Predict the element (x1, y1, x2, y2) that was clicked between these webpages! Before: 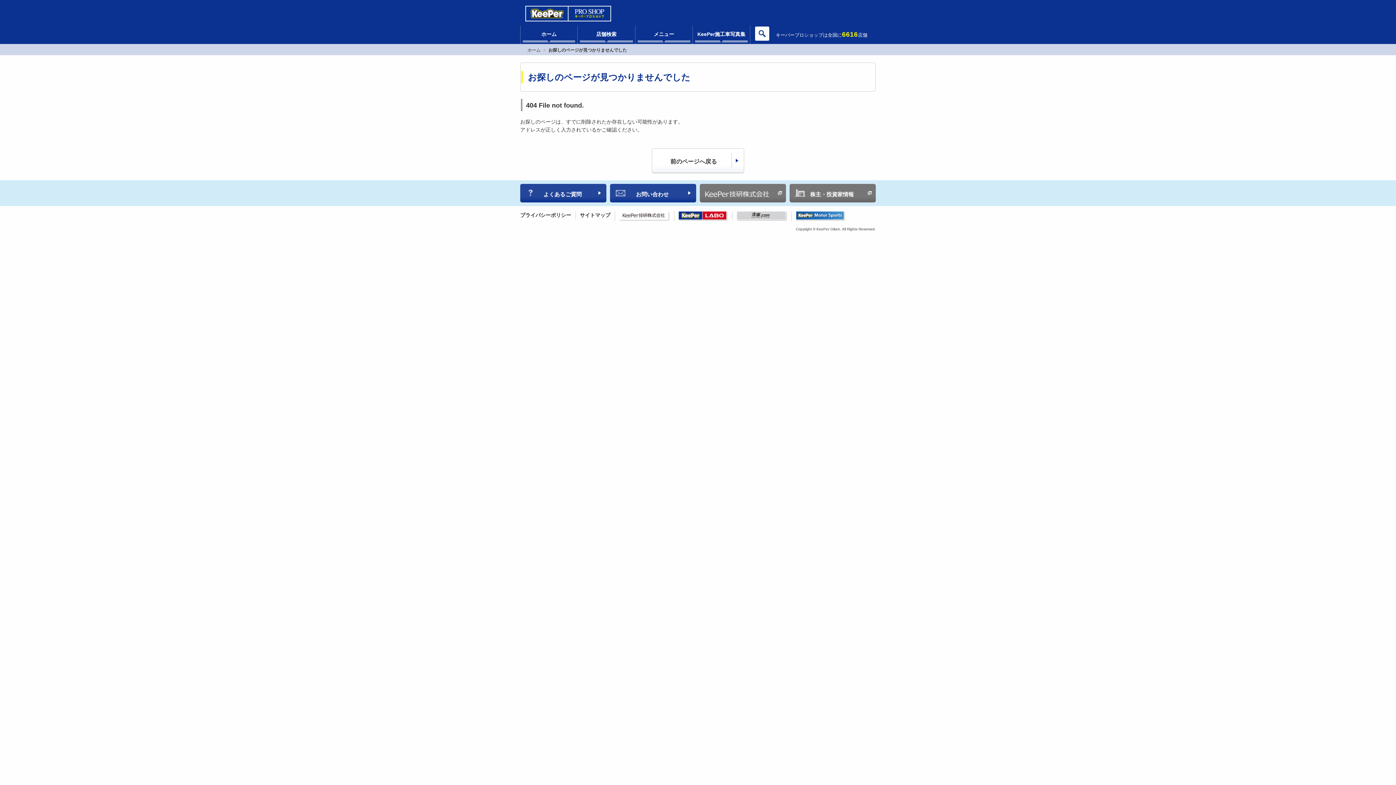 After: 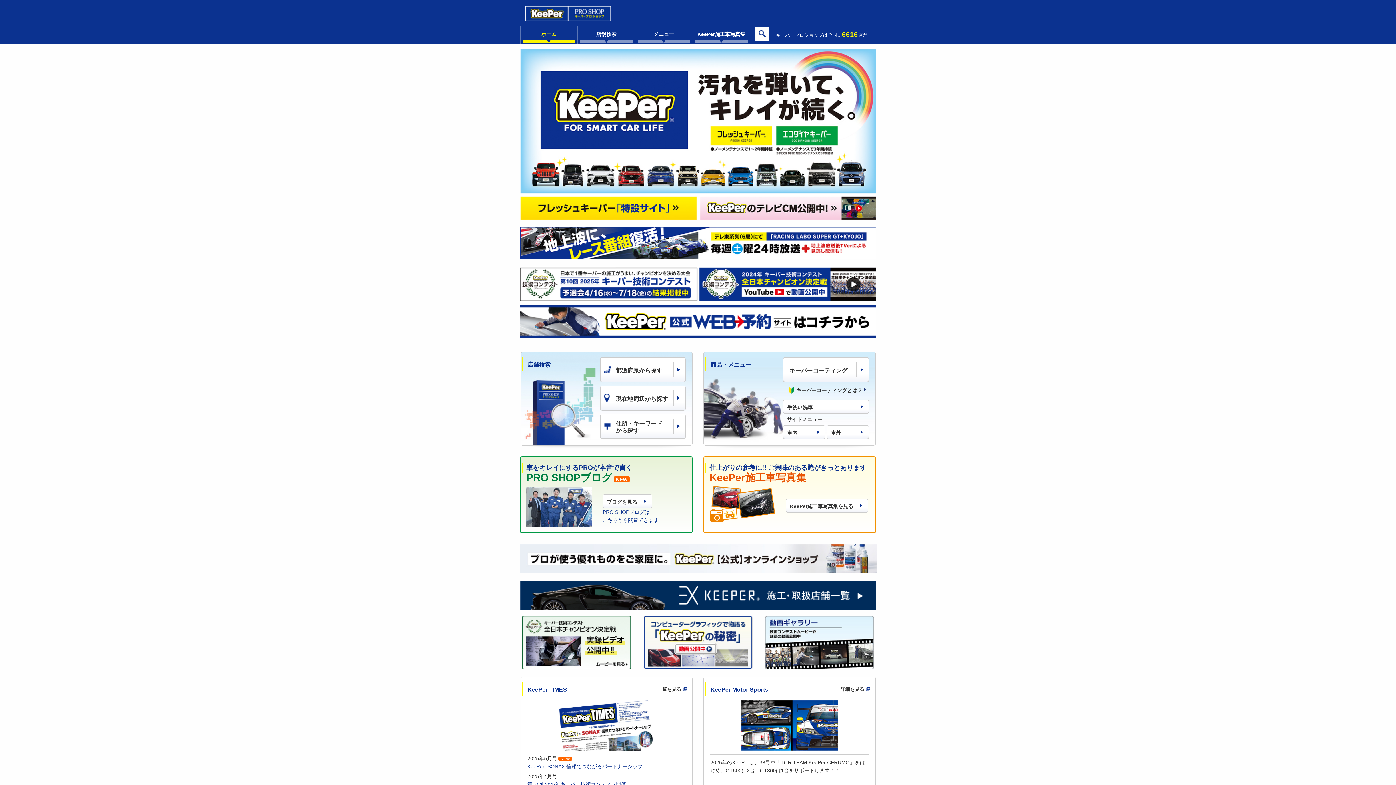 Action: bbox: (525, 14, 611, 20)